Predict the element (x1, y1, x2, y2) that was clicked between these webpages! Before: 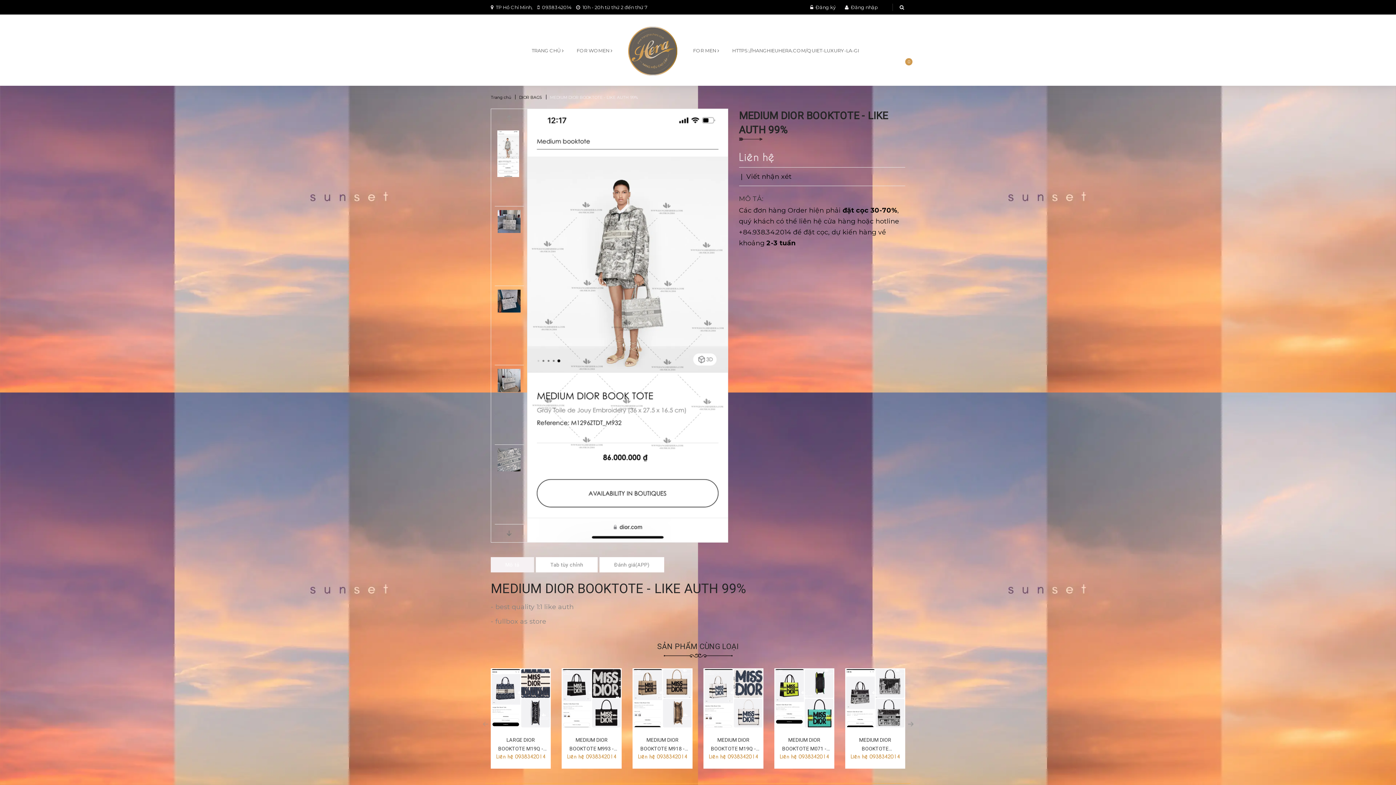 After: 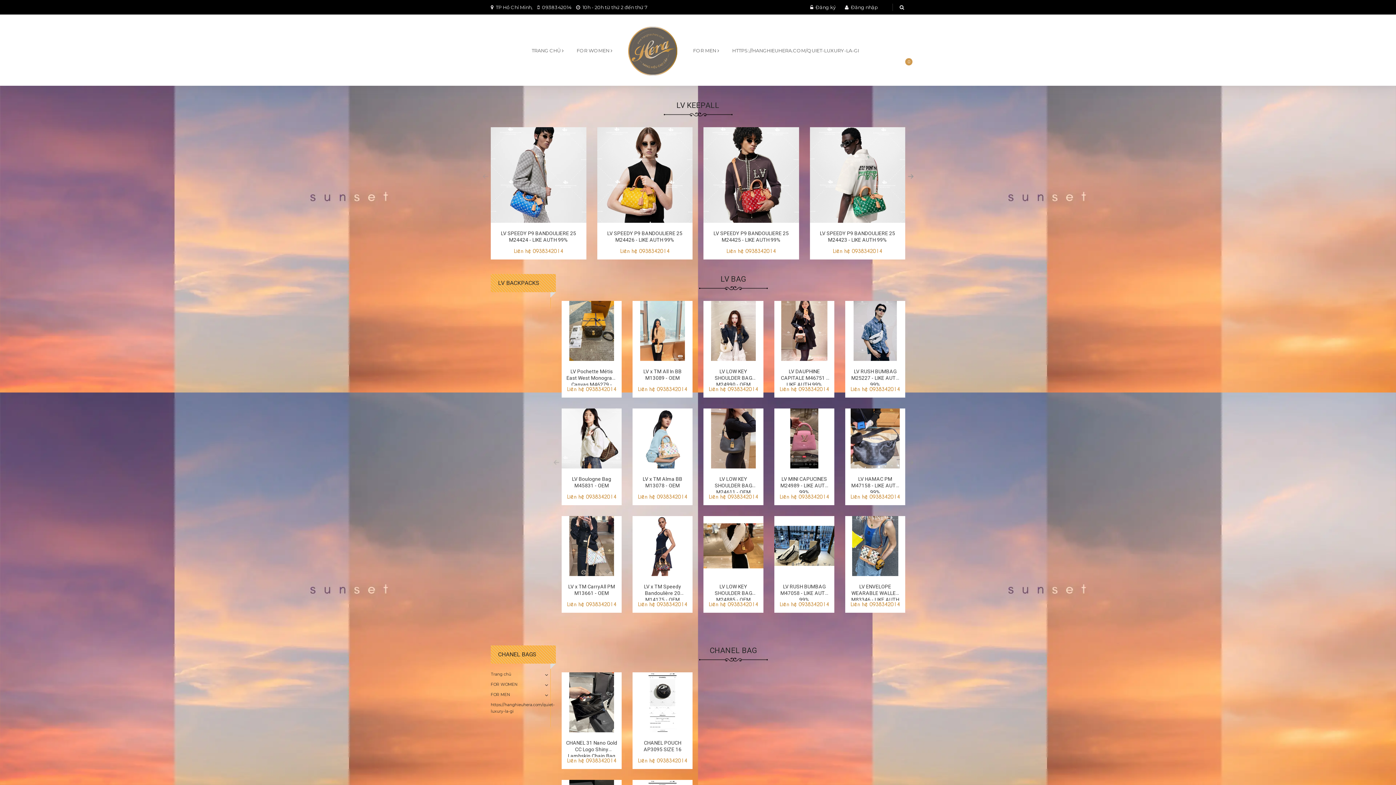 Action: label: Trang chủ bbox: (490, 94, 511, 100)